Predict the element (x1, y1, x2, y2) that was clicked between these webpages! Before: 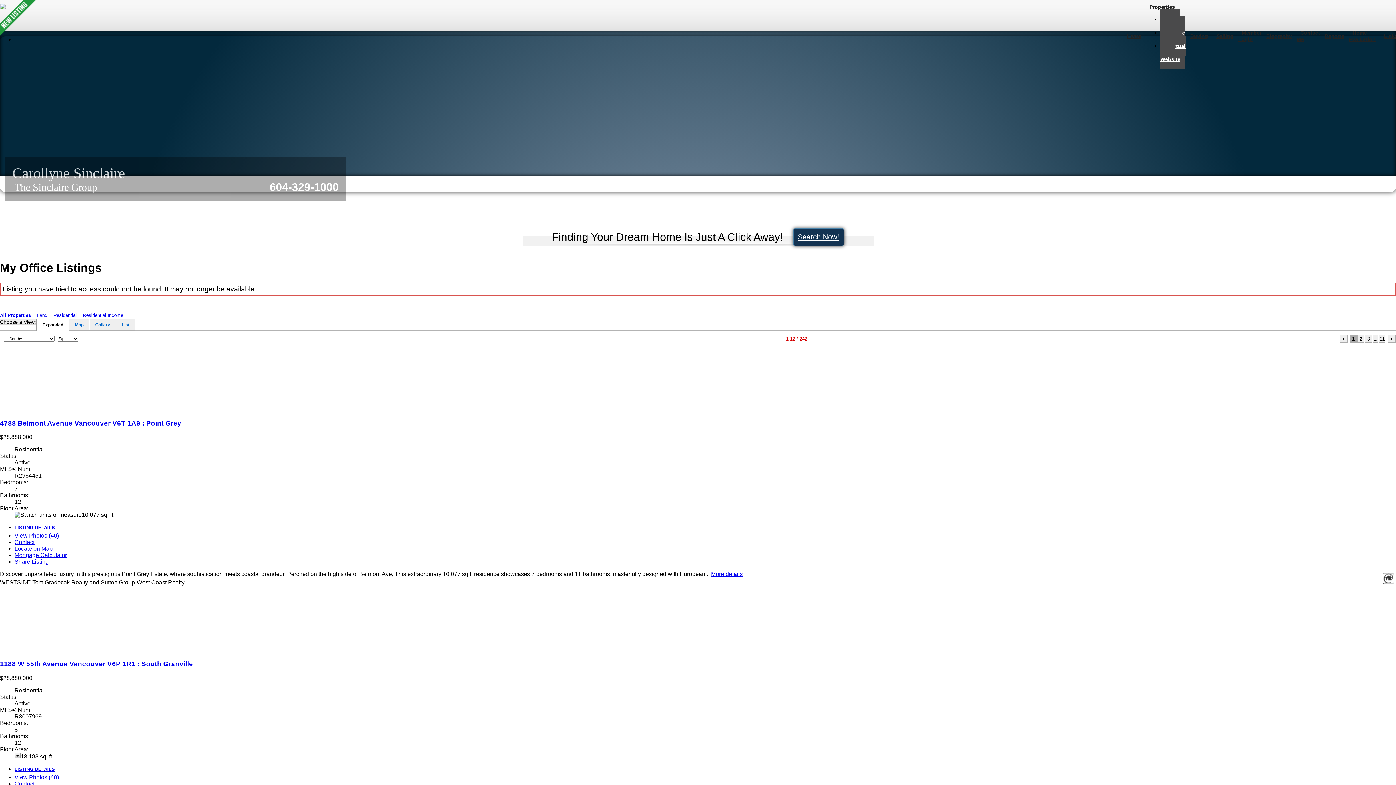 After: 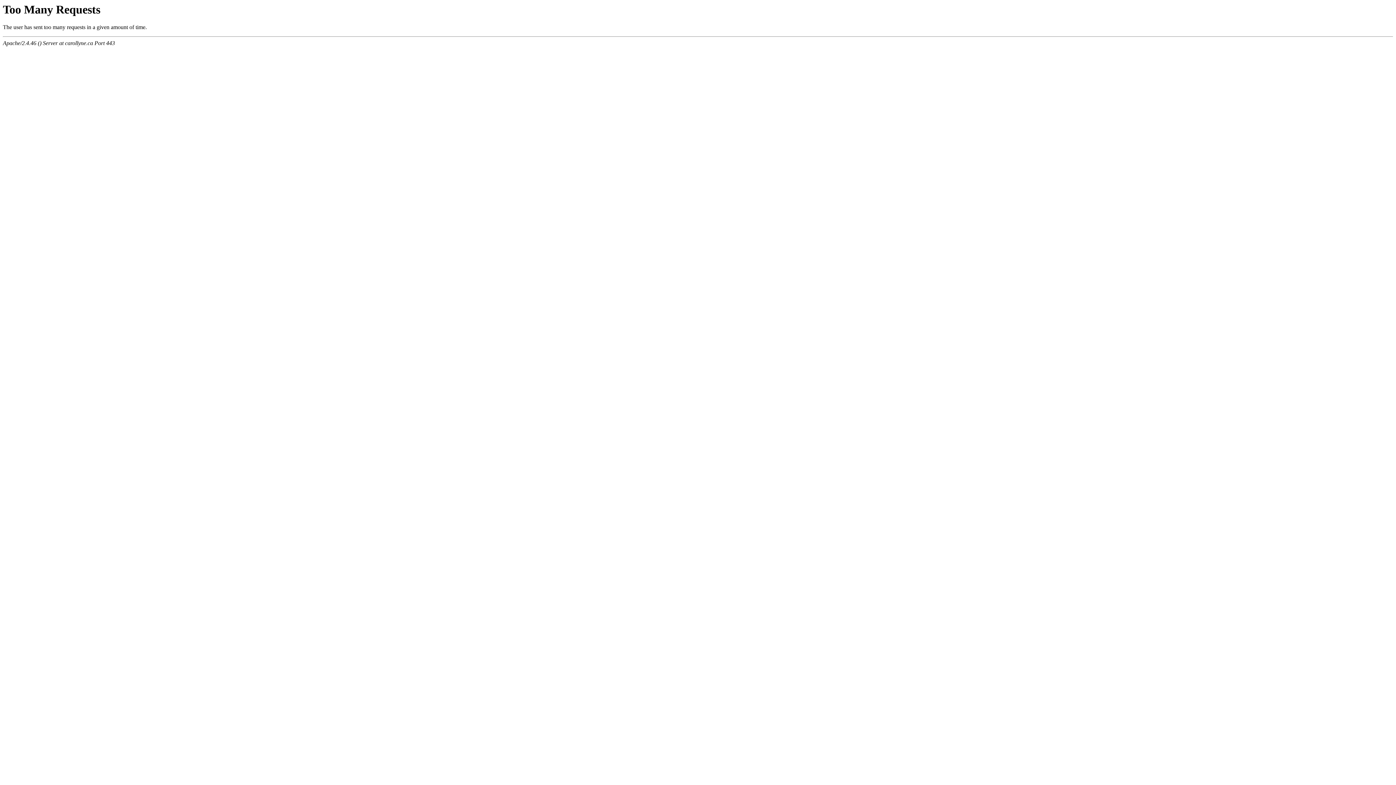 Action: label: 3 bbox: (1365, 335, 1372, 342)